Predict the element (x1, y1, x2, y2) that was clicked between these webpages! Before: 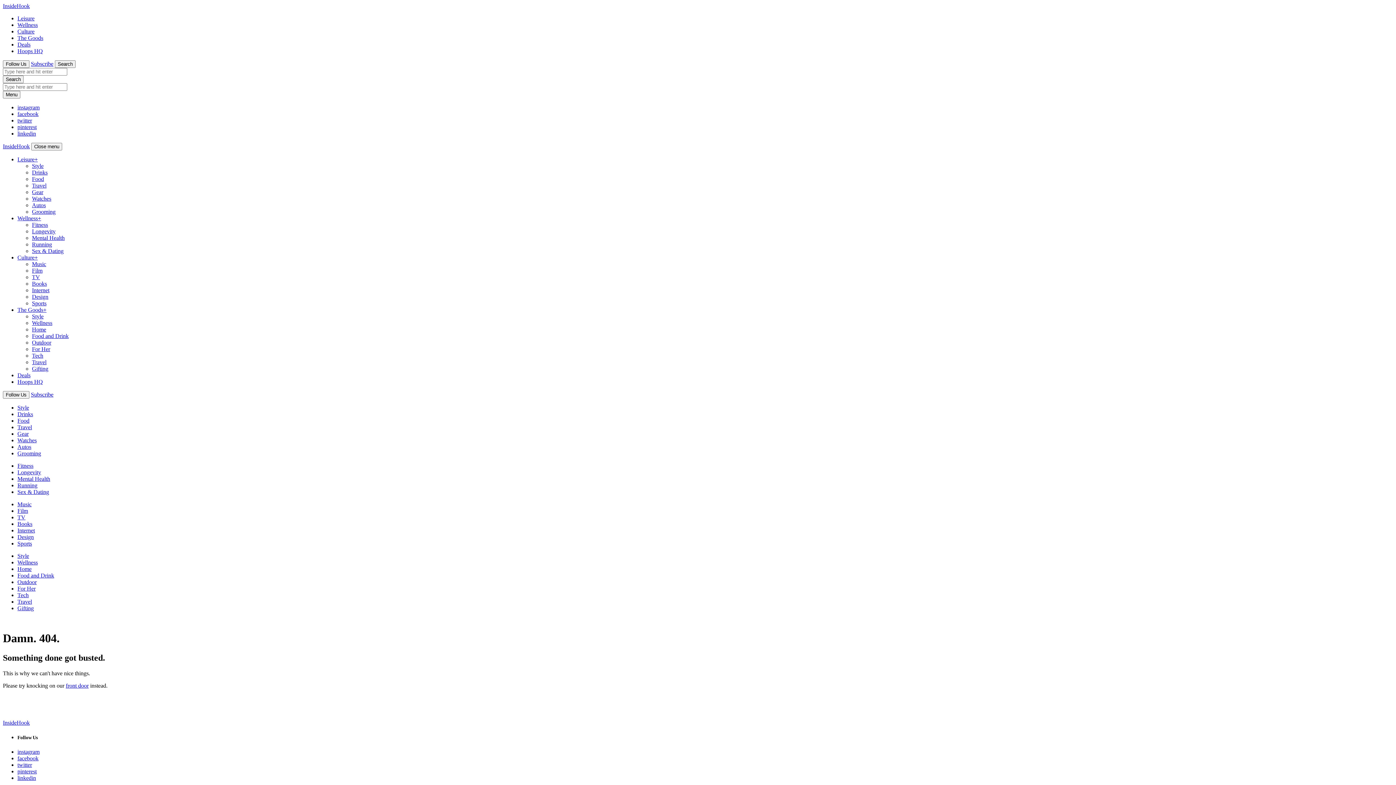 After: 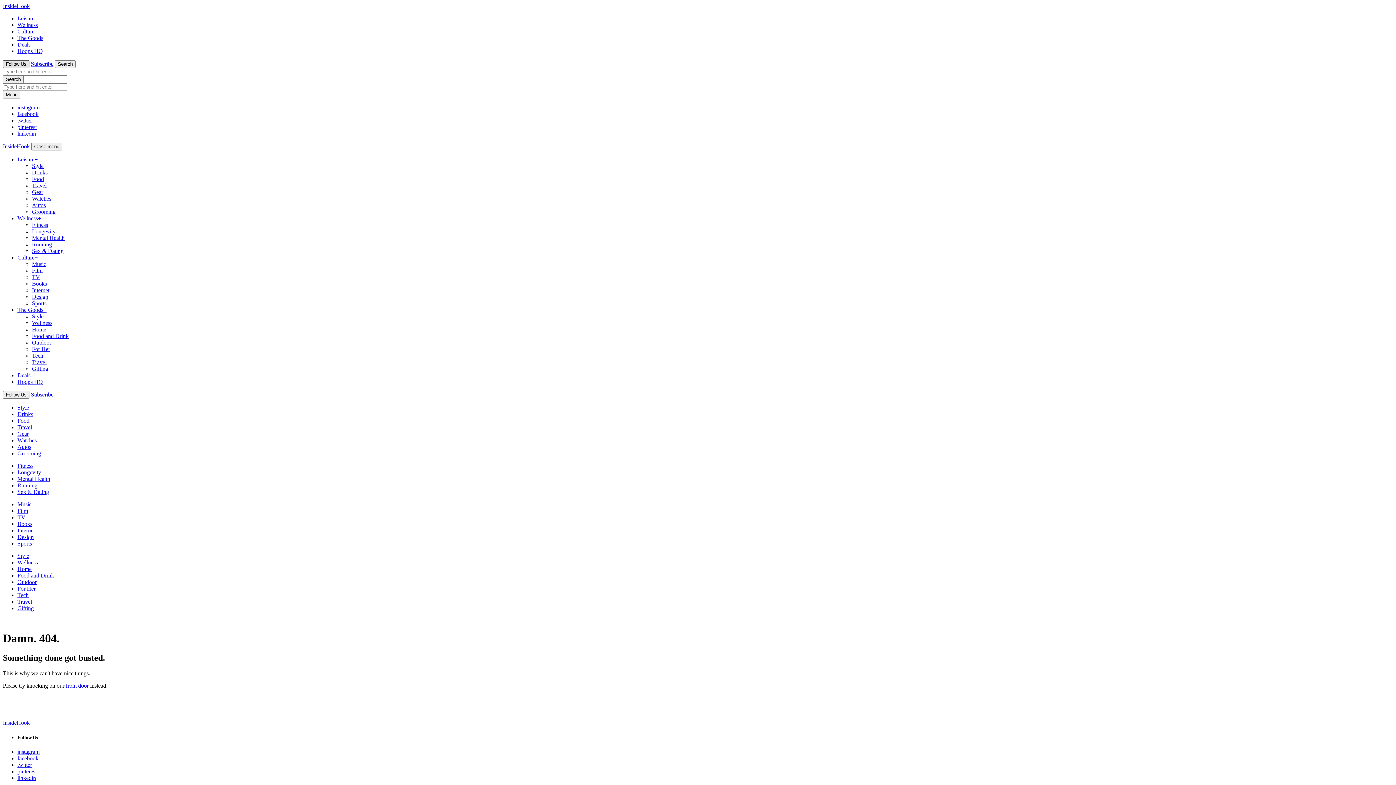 Action: label: Follow Us bbox: (2, 60, 29, 68)